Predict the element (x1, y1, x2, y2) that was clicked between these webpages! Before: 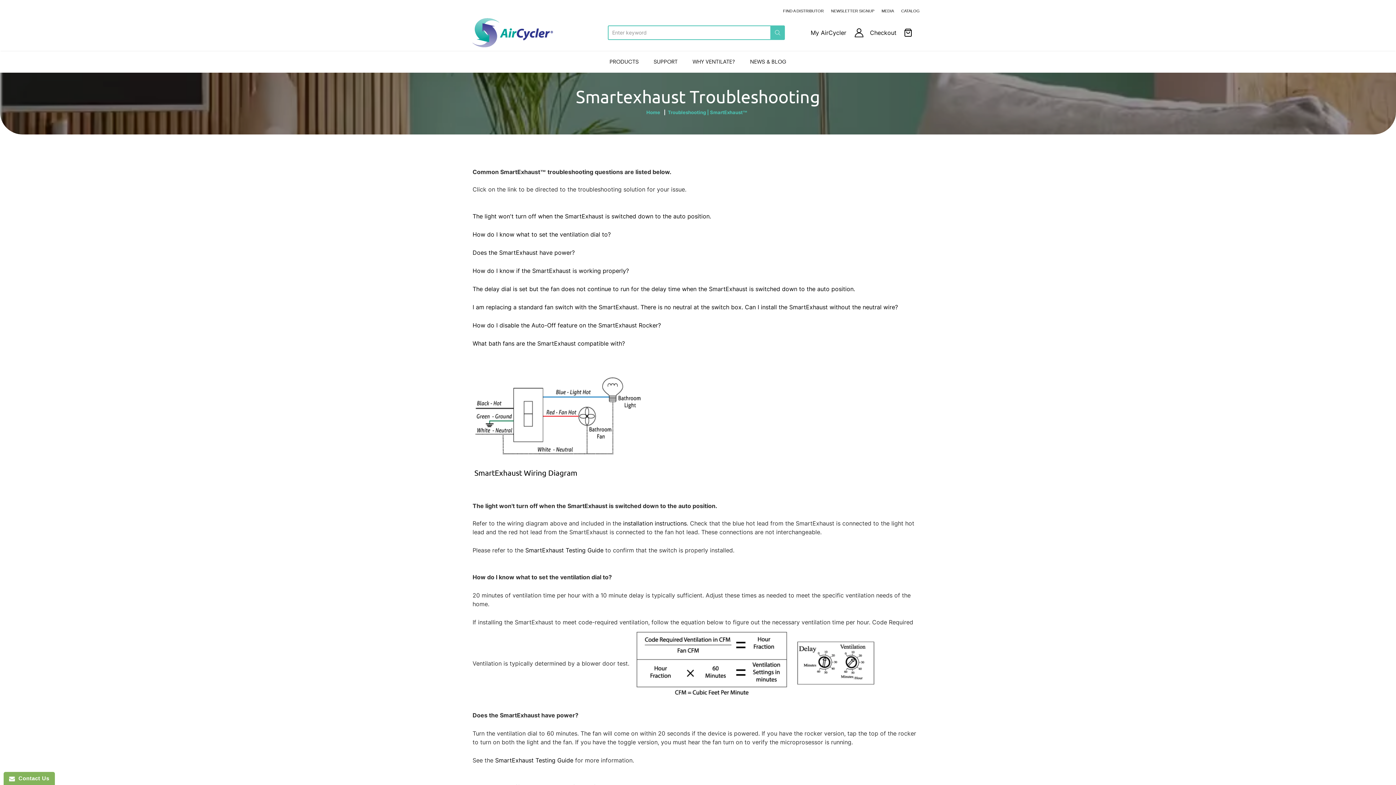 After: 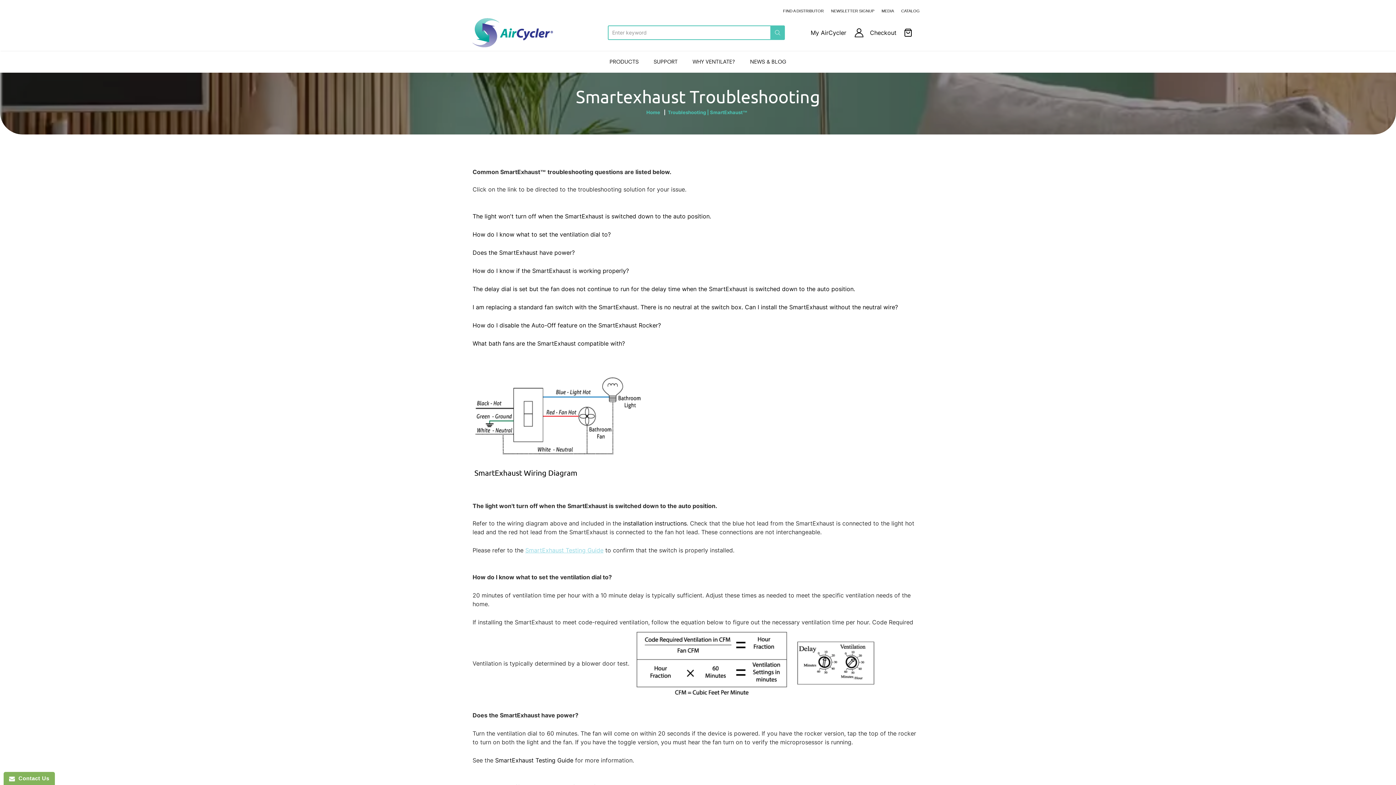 Action: label: SmartExhaust Testing Guide bbox: (525, 546, 603, 554)